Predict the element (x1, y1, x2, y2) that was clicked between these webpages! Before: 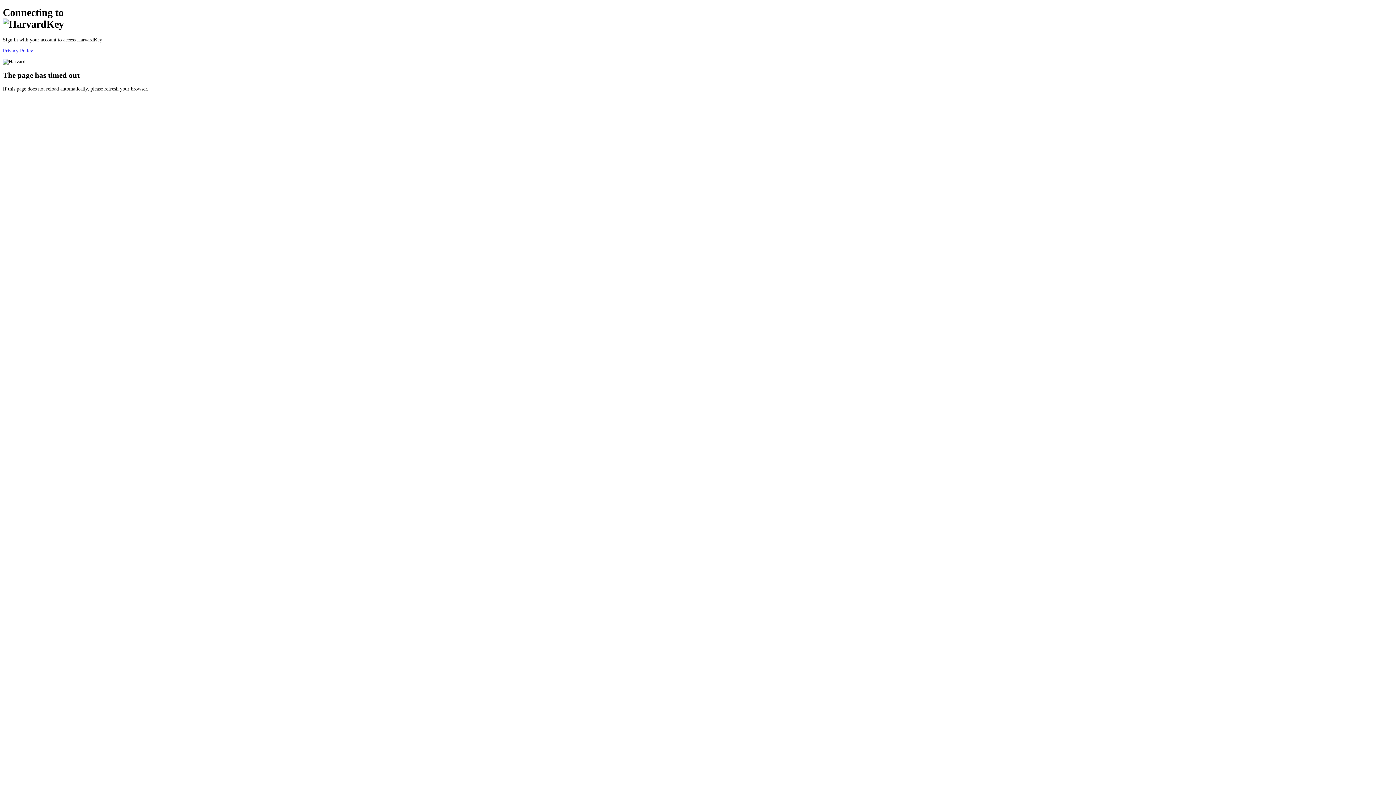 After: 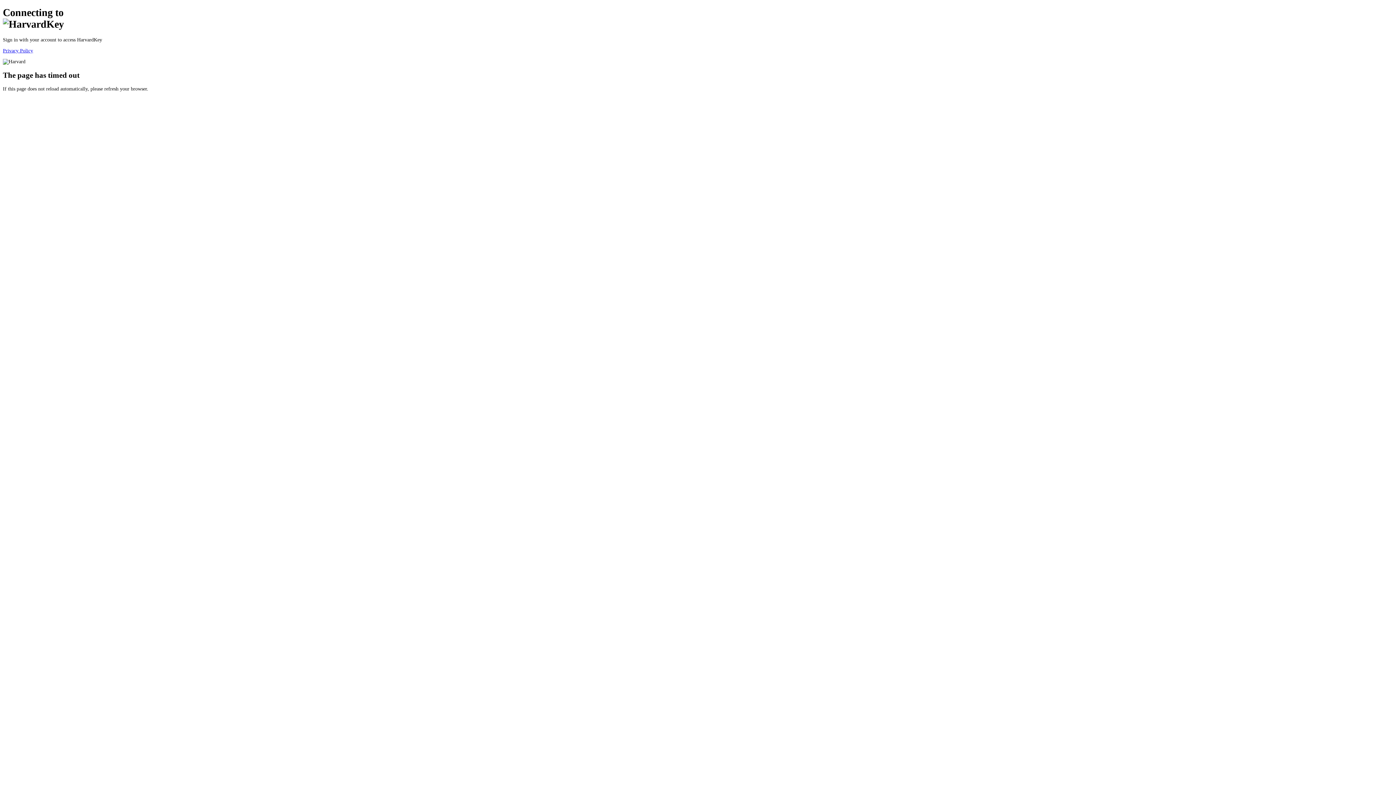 Action: bbox: (2, 47, 33, 53) label: Privacy Policy